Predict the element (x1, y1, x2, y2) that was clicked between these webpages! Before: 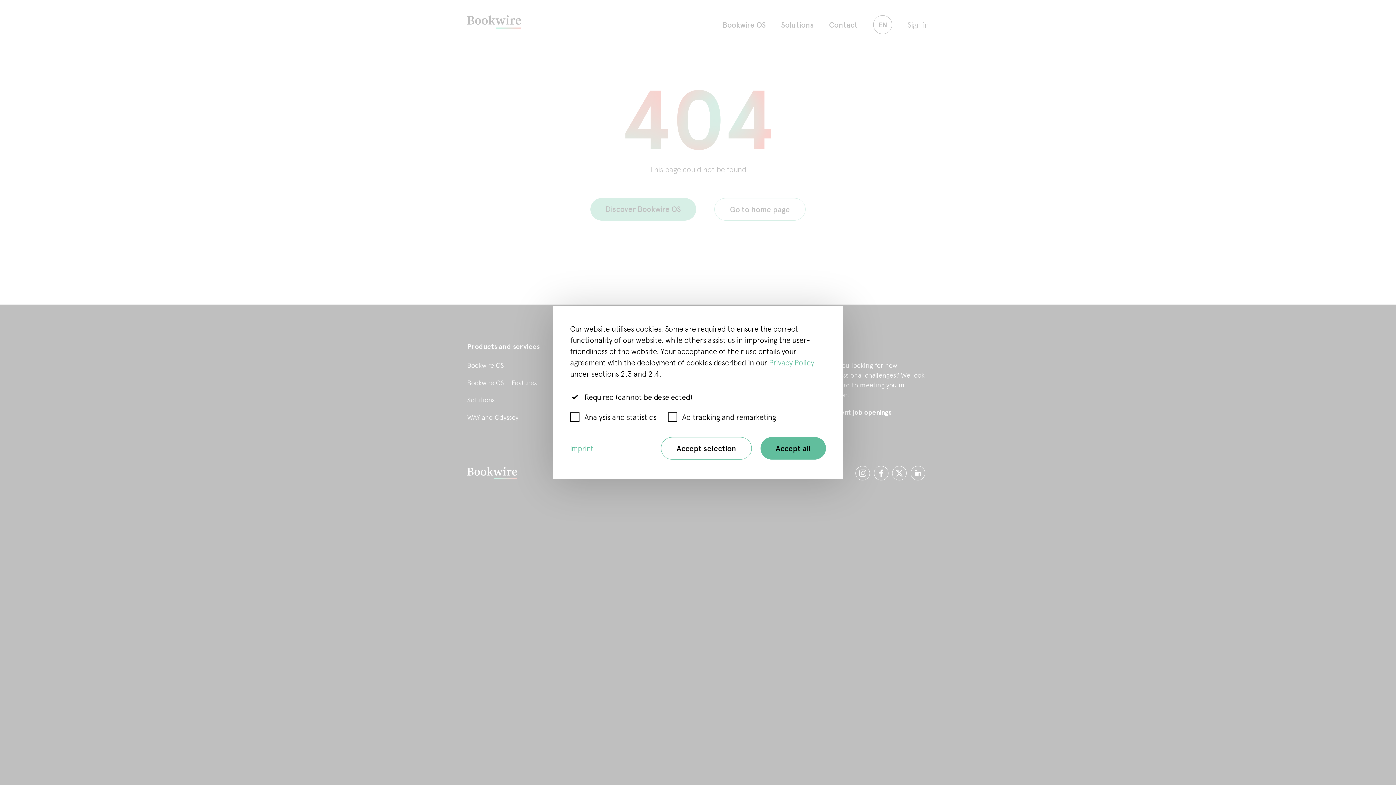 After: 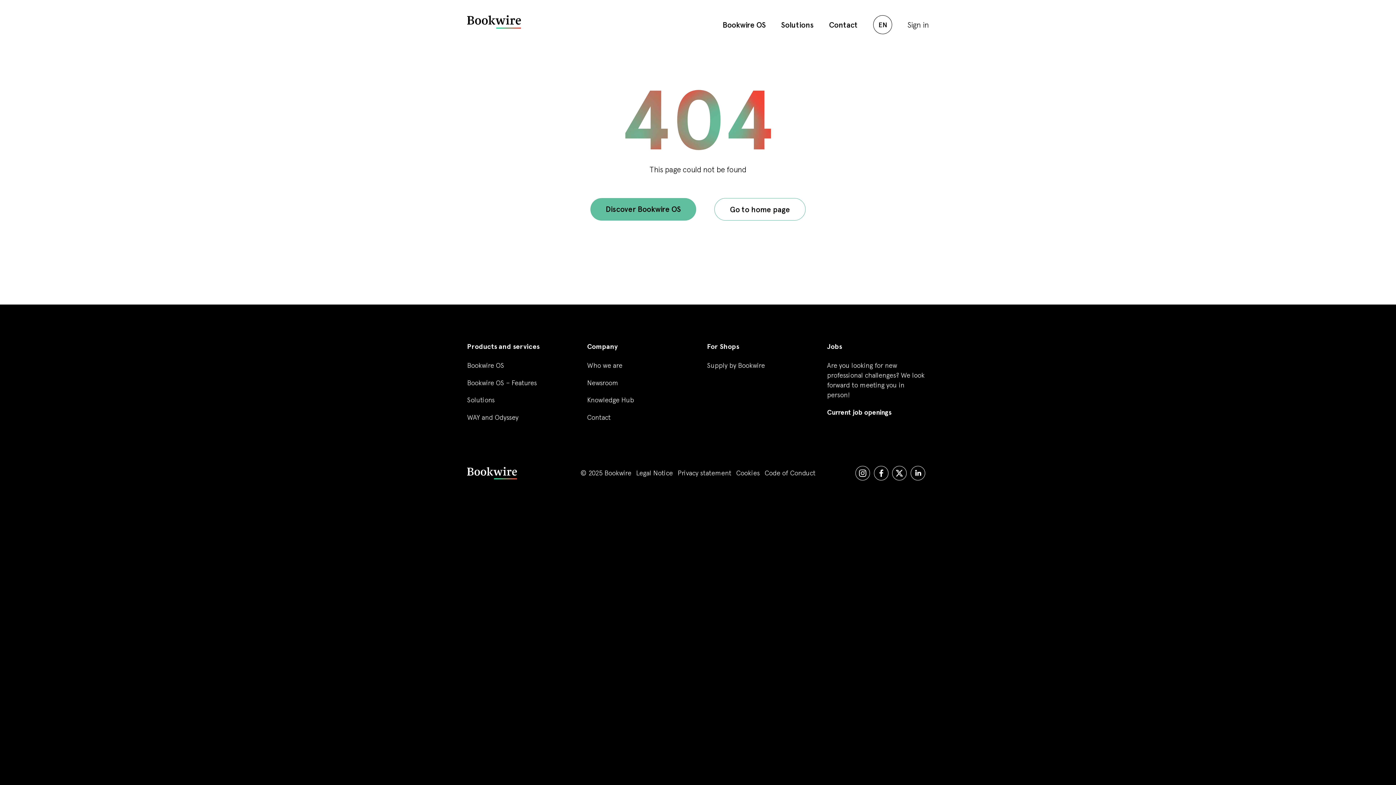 Action: label: Accept selection bbox: (661, 437, 752, 459)